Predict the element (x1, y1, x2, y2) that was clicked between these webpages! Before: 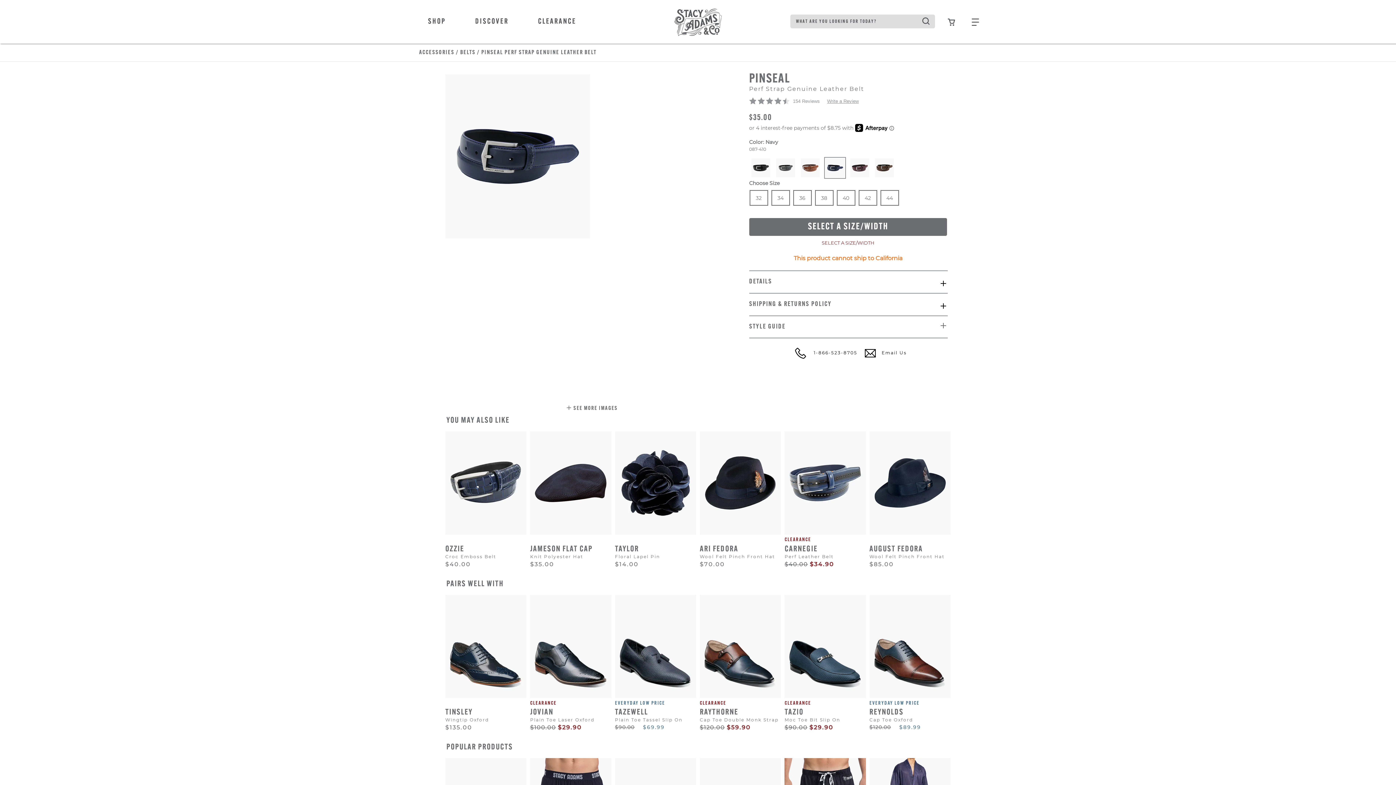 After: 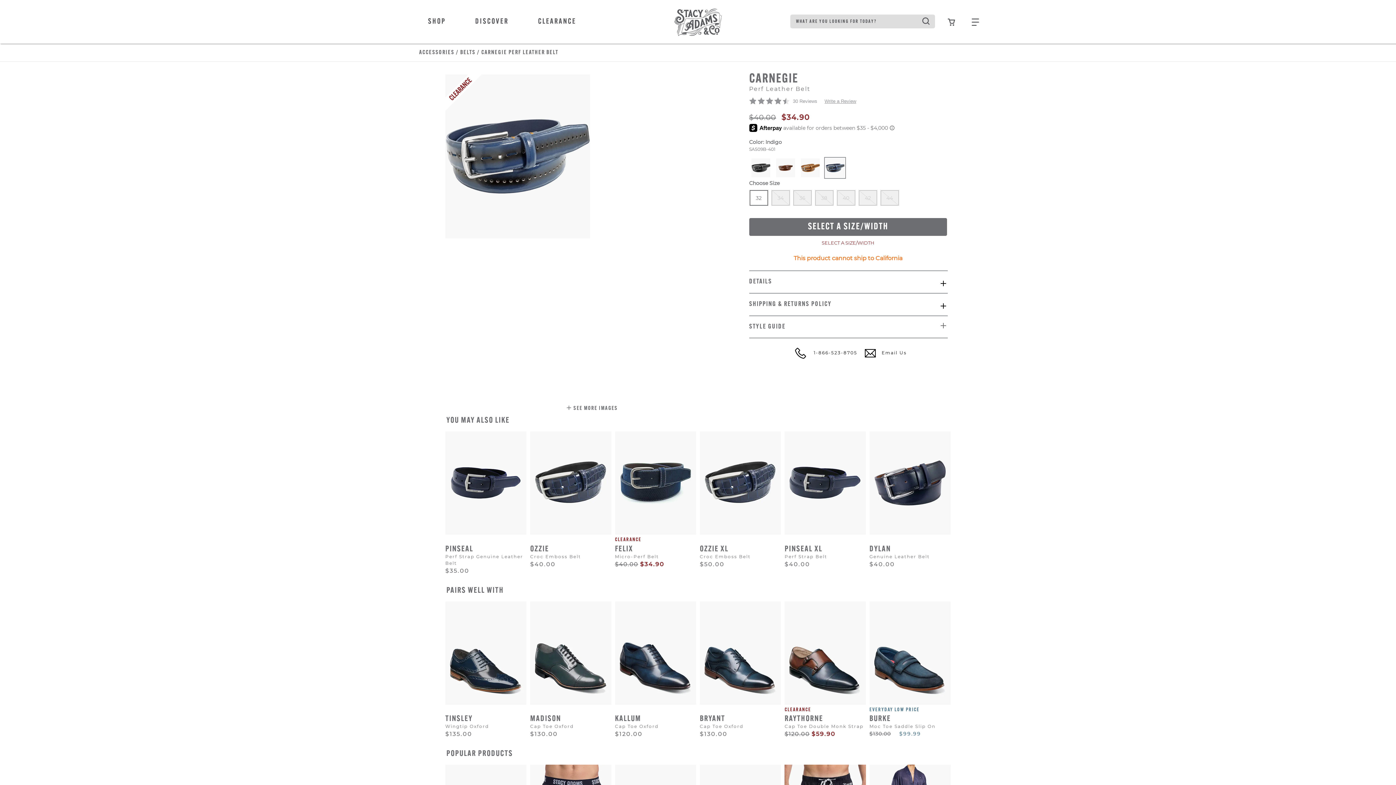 Action: label: CLEARANCE
CARNEGIE
Perf Leather Belt
ORIGINAL PRICE
$40.00
SALE PRICE
$34.90 bbox: (784, 431, 866, 567)